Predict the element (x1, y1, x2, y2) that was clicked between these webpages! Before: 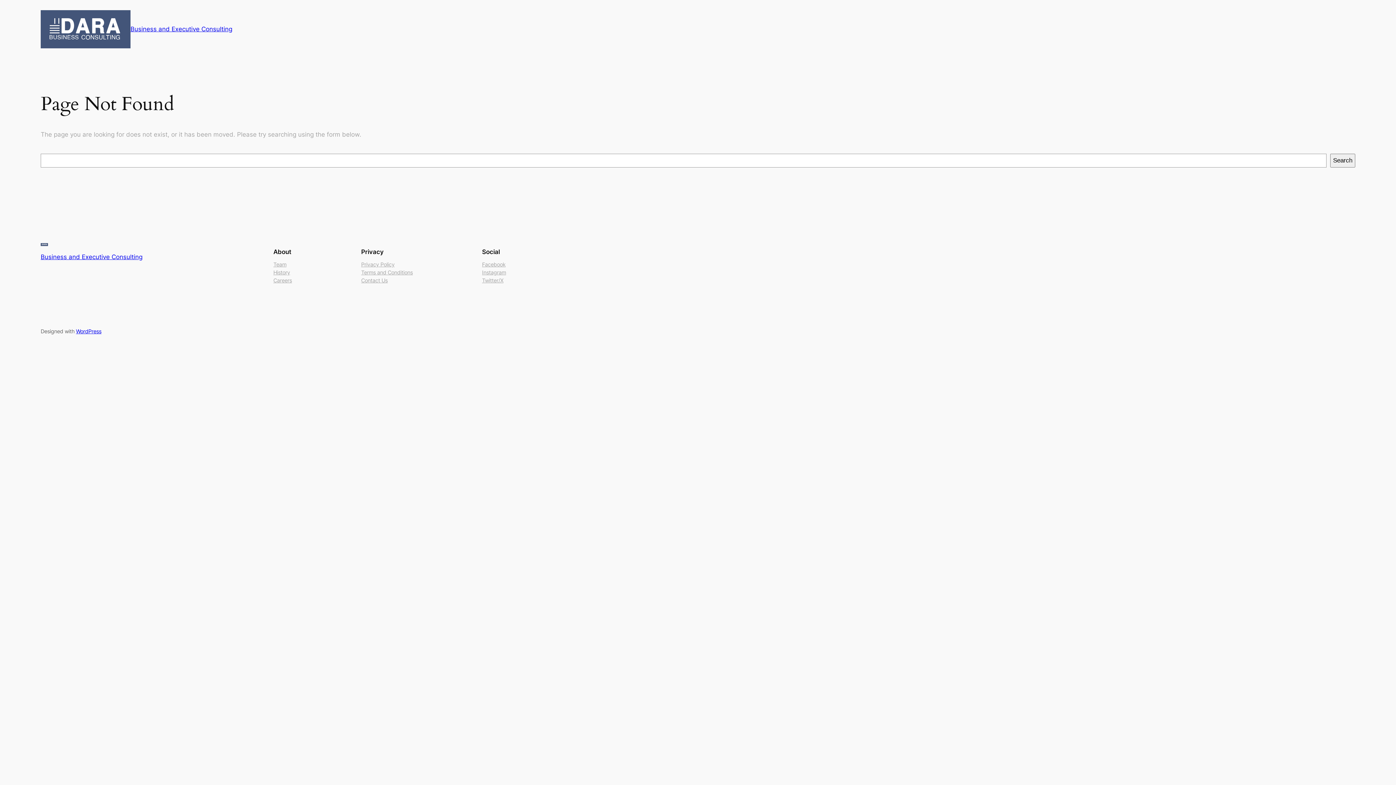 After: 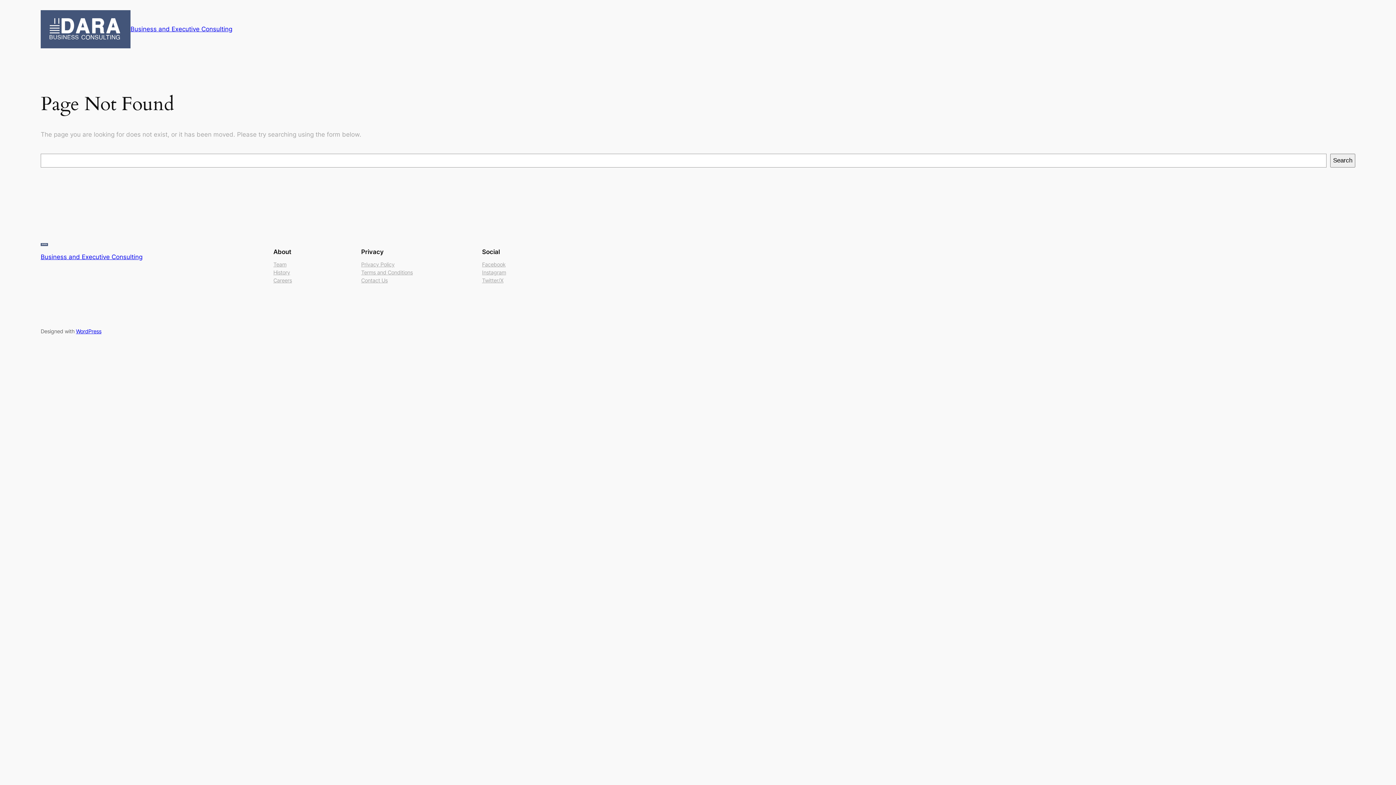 Action: label: Contact Us bbox: (361, 276, 387, 284)